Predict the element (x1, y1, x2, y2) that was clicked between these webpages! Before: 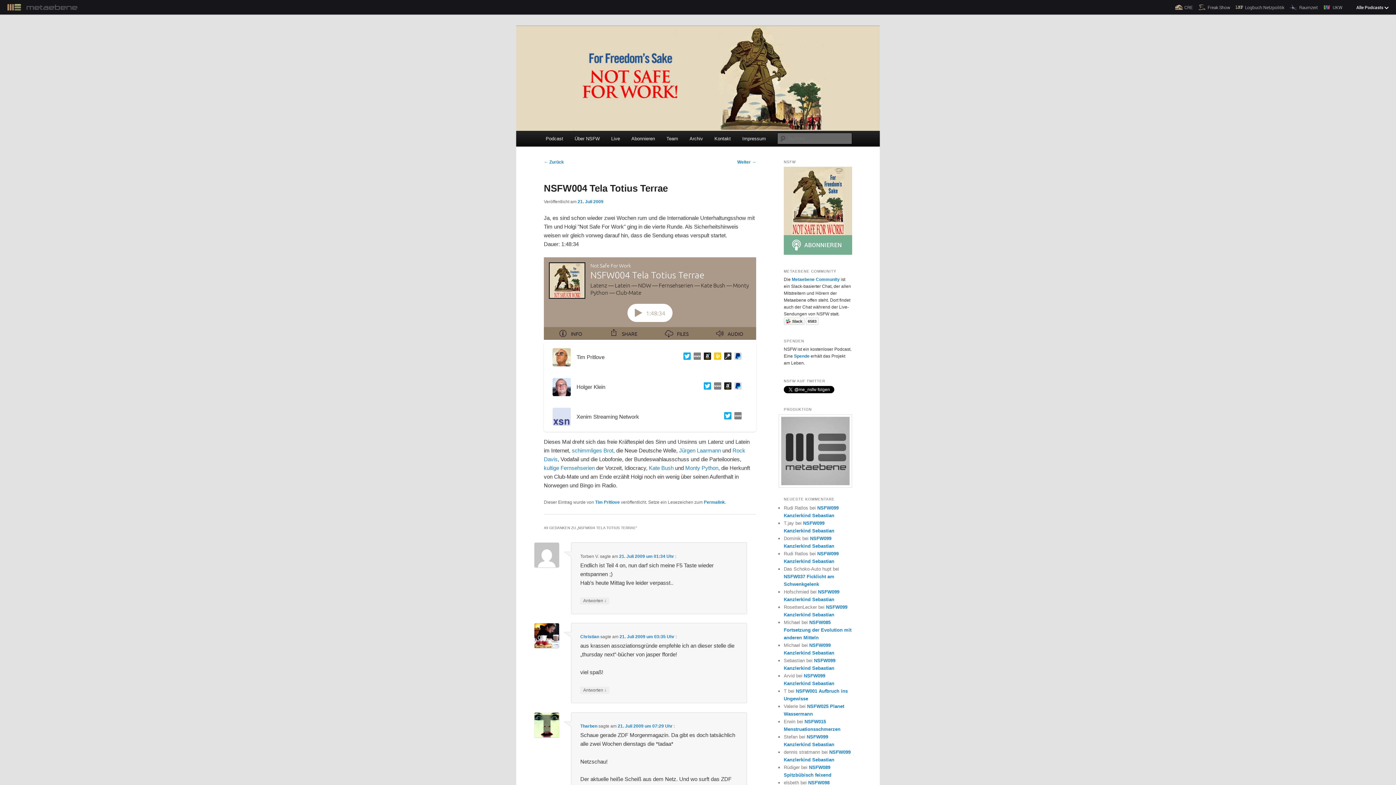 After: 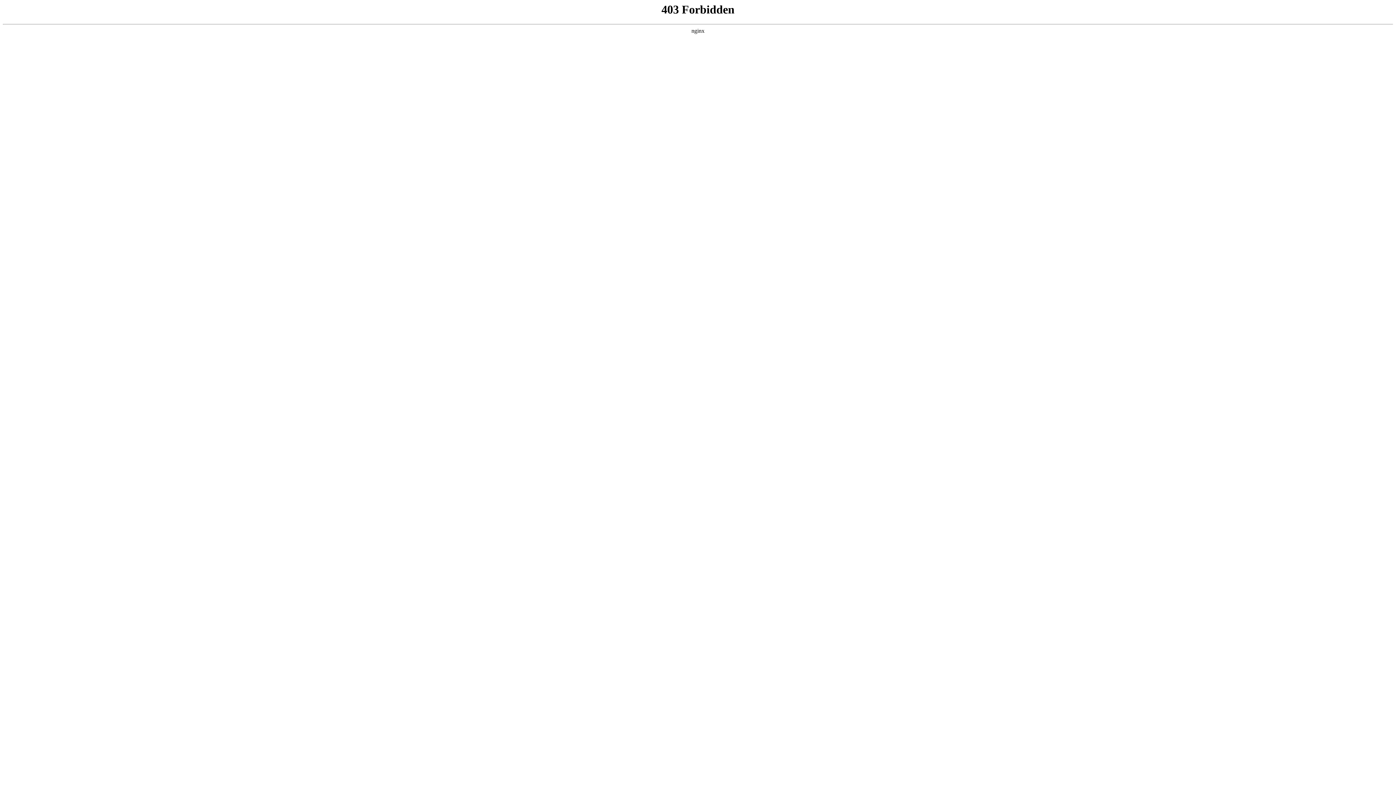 Action: label: Christian bbox: (580, 634, 599, 639)